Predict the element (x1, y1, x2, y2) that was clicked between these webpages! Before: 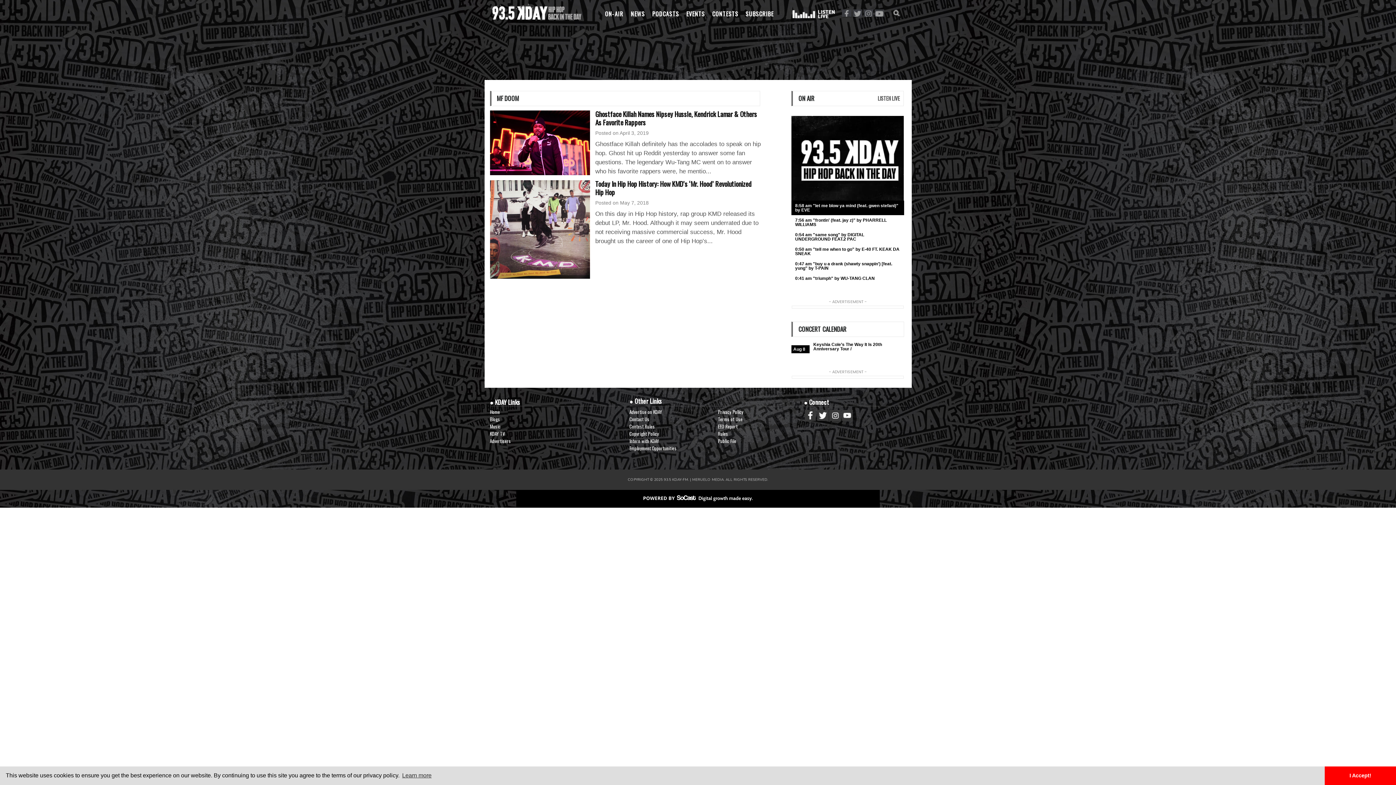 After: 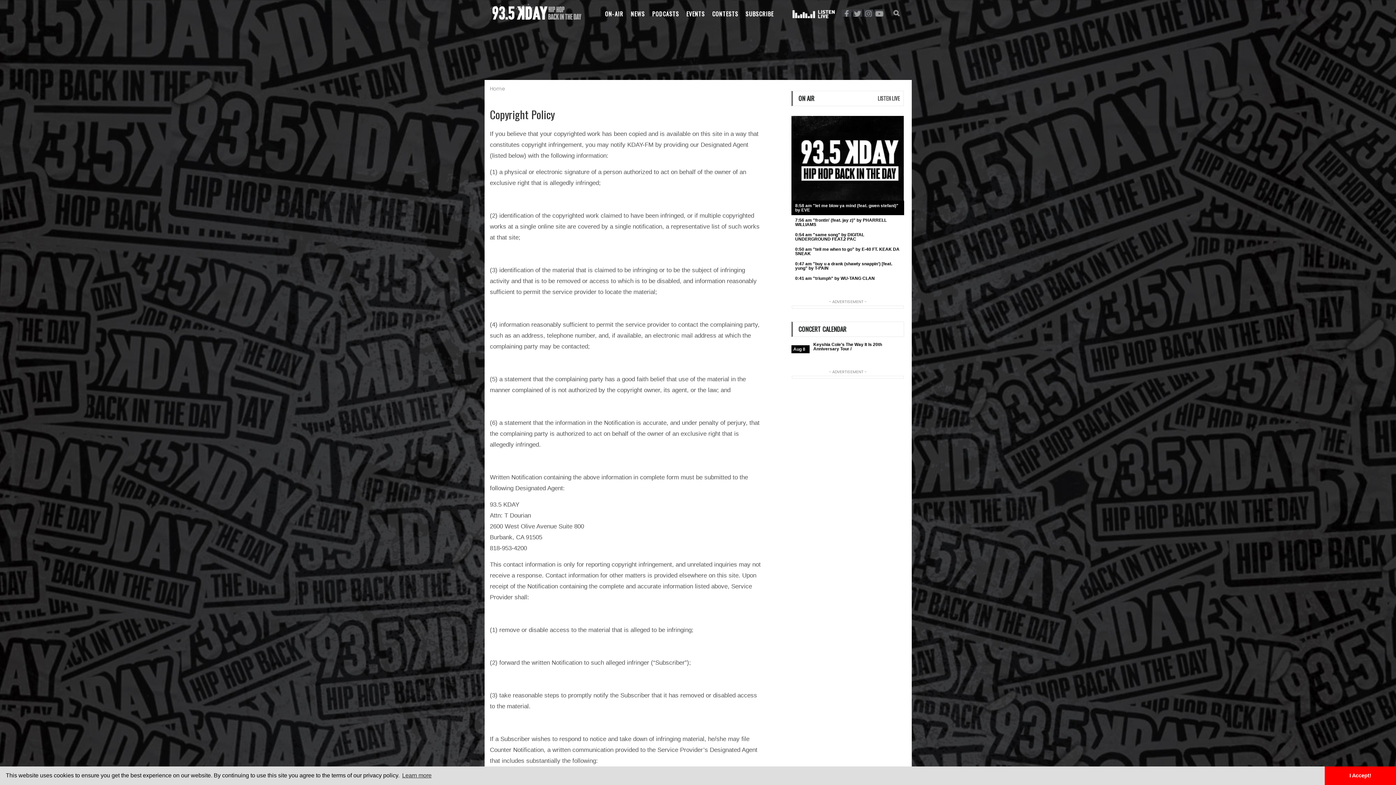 Action: bbox: (629, 430, 715, 437) label: Copyright Policy